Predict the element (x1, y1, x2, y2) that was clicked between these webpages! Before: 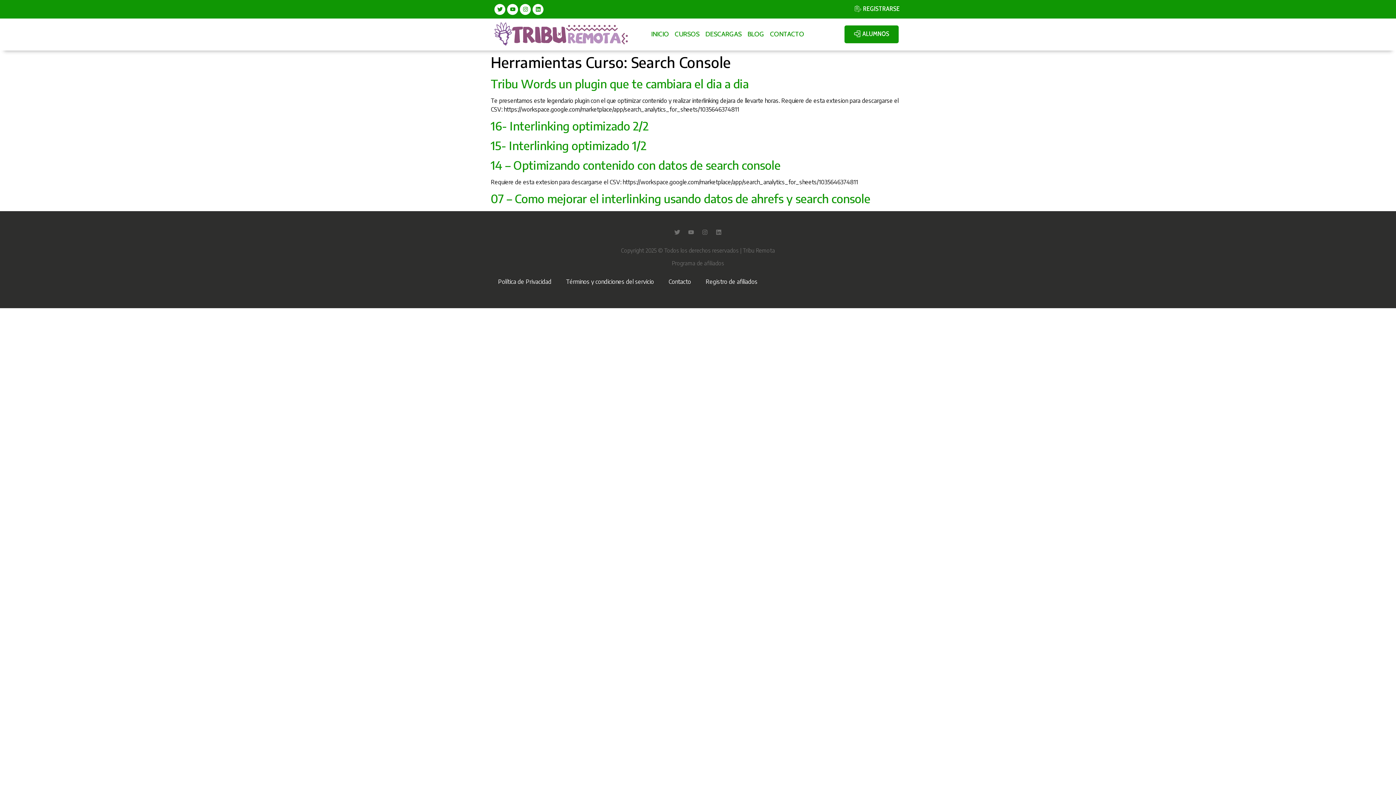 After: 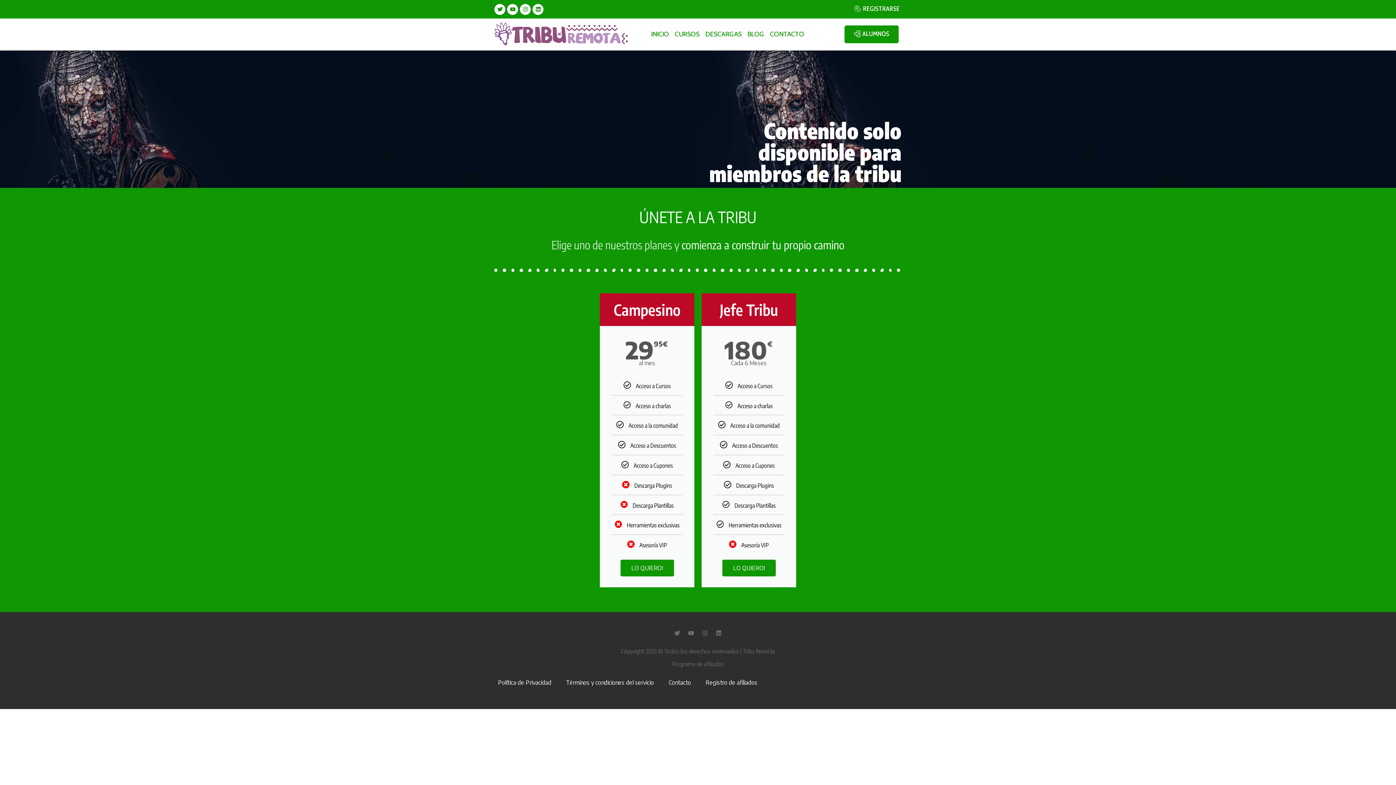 Action: bbox: (490, 191, 870, 205) label: 07 – Como mejorar el interlinking usando datos de ahrefs y search console